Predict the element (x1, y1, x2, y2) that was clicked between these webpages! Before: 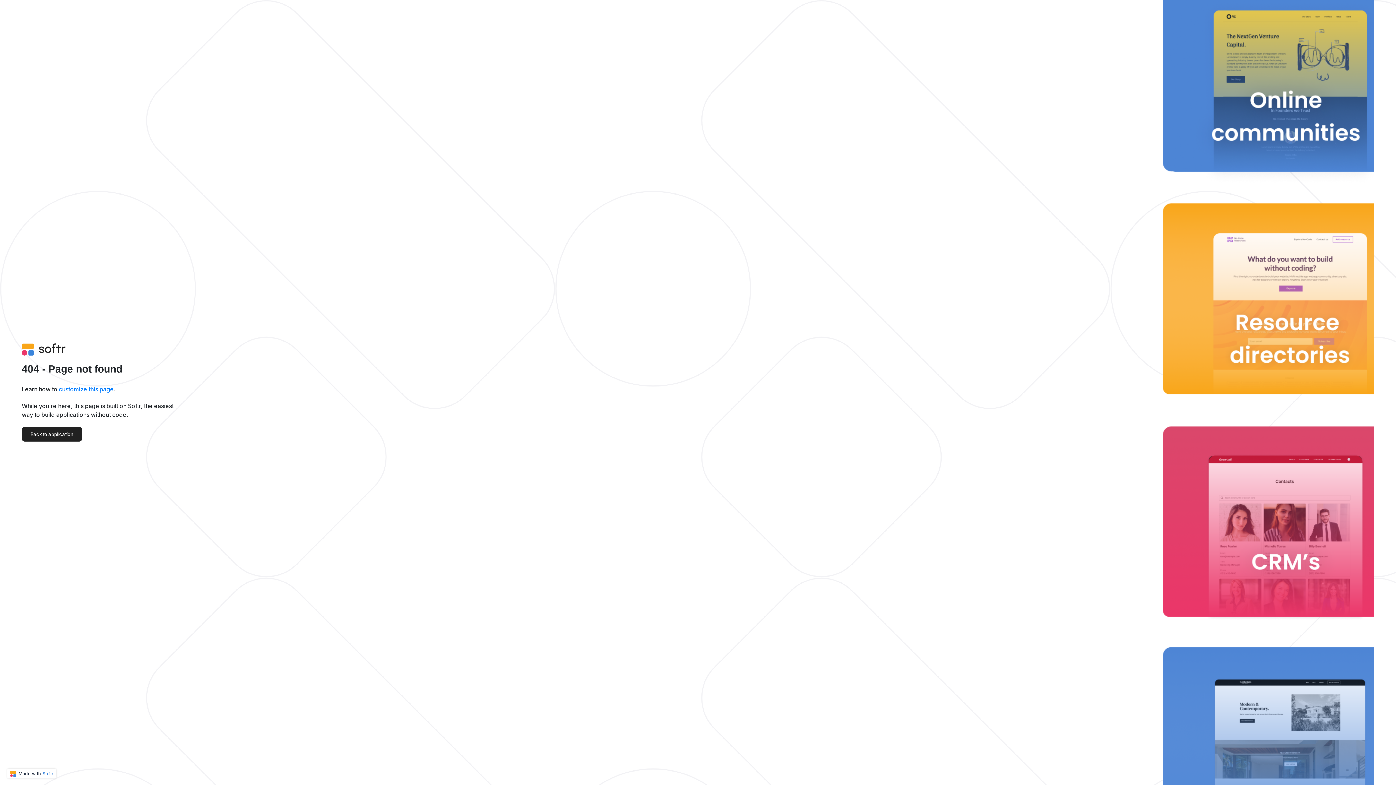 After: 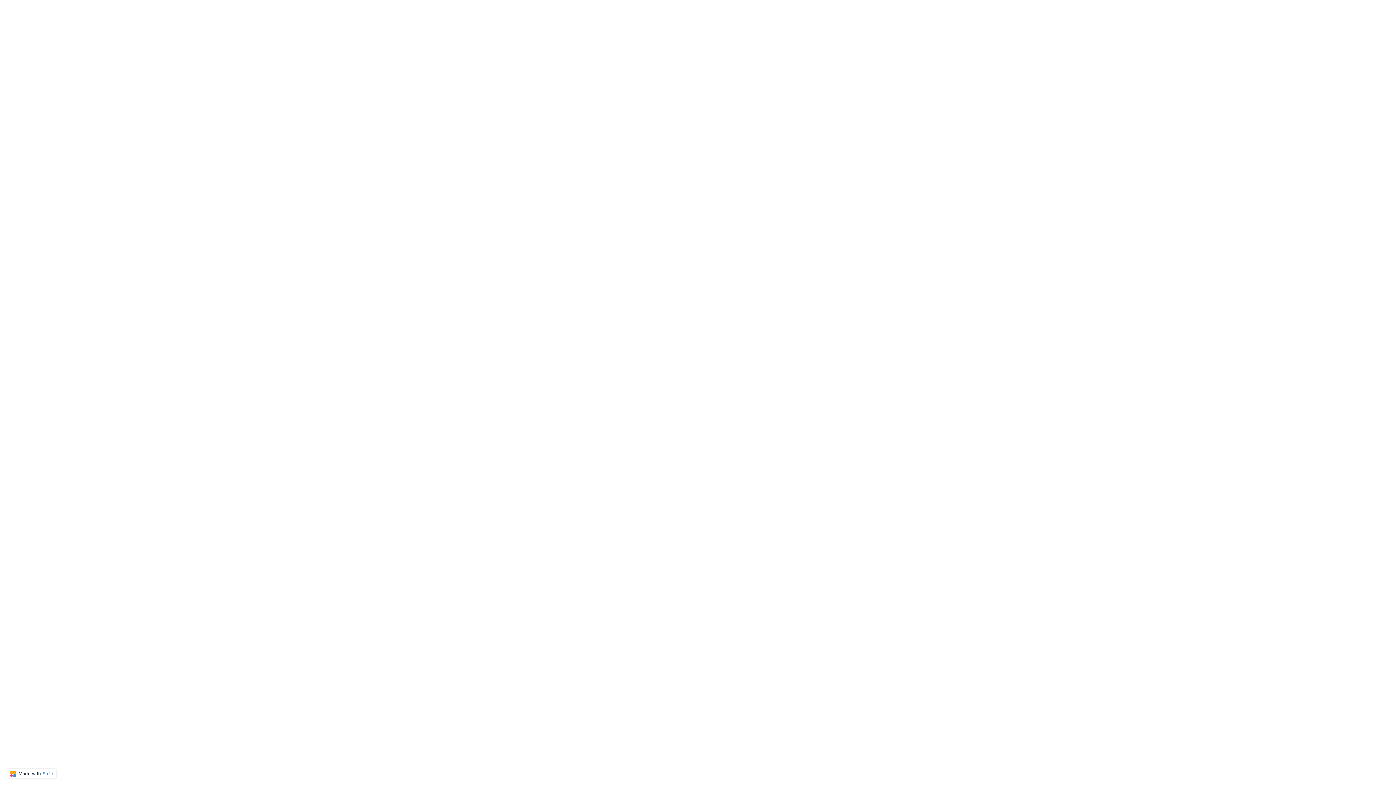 Action: label: Back to application bbox: (21, 427, 82, 441)